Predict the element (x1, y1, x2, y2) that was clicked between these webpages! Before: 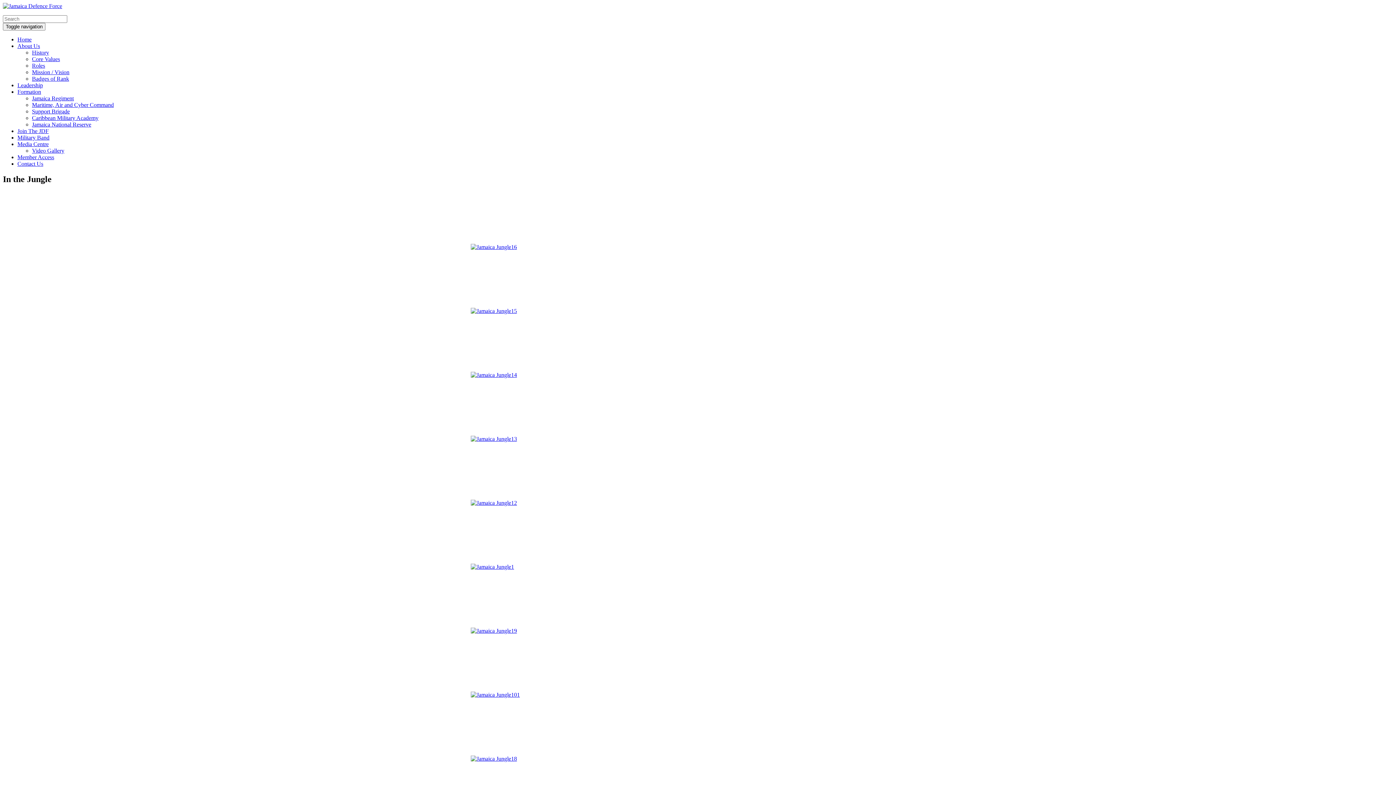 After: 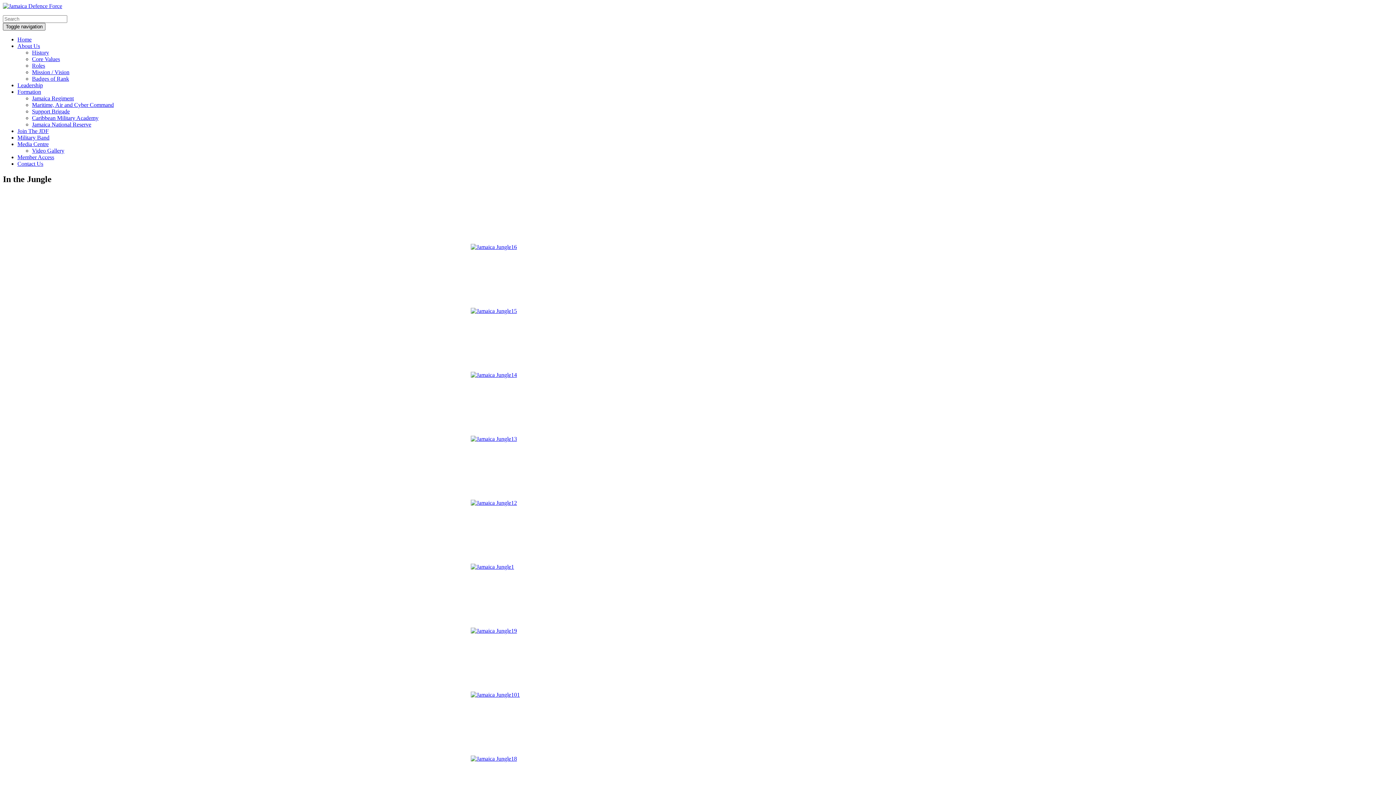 Action: bbox: (2, 22, 45, 30) label: Toggle navigation